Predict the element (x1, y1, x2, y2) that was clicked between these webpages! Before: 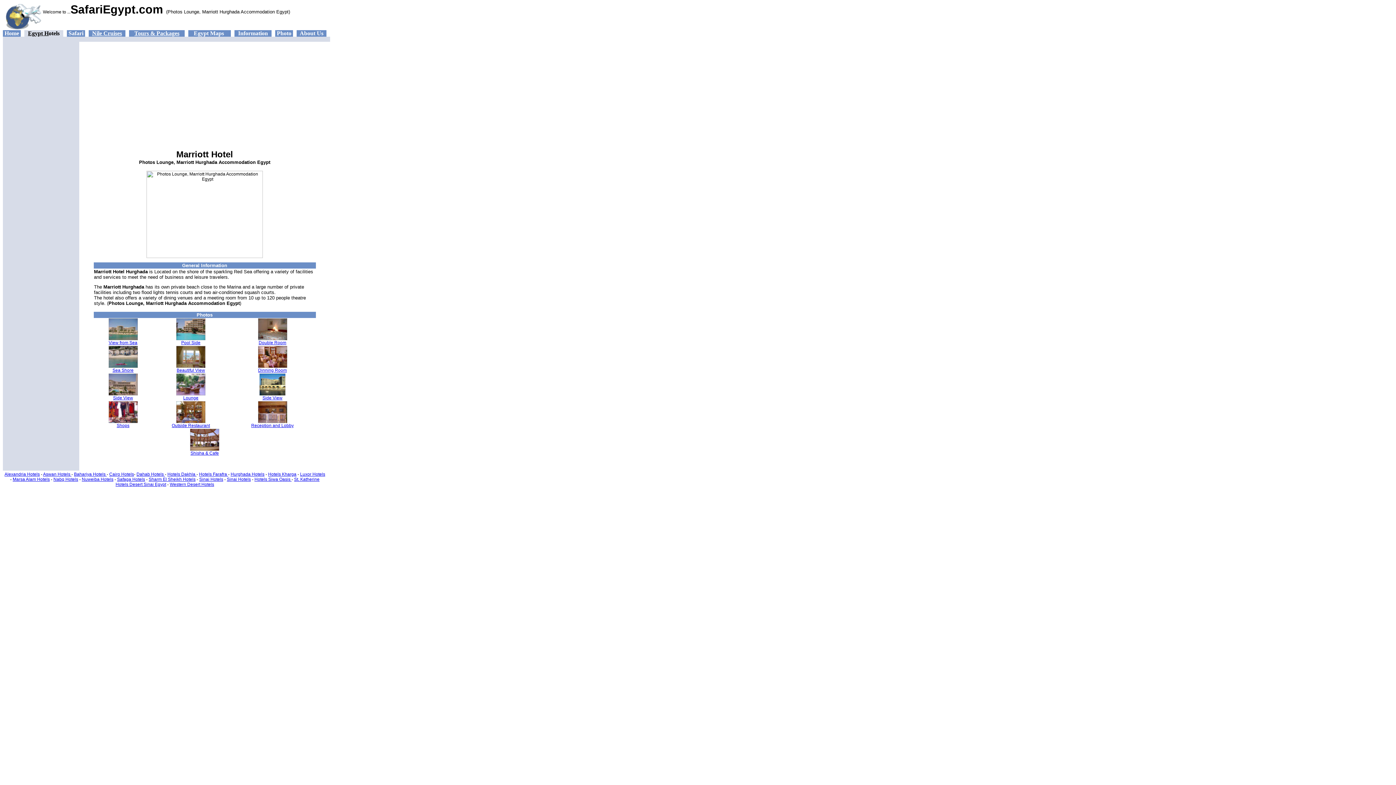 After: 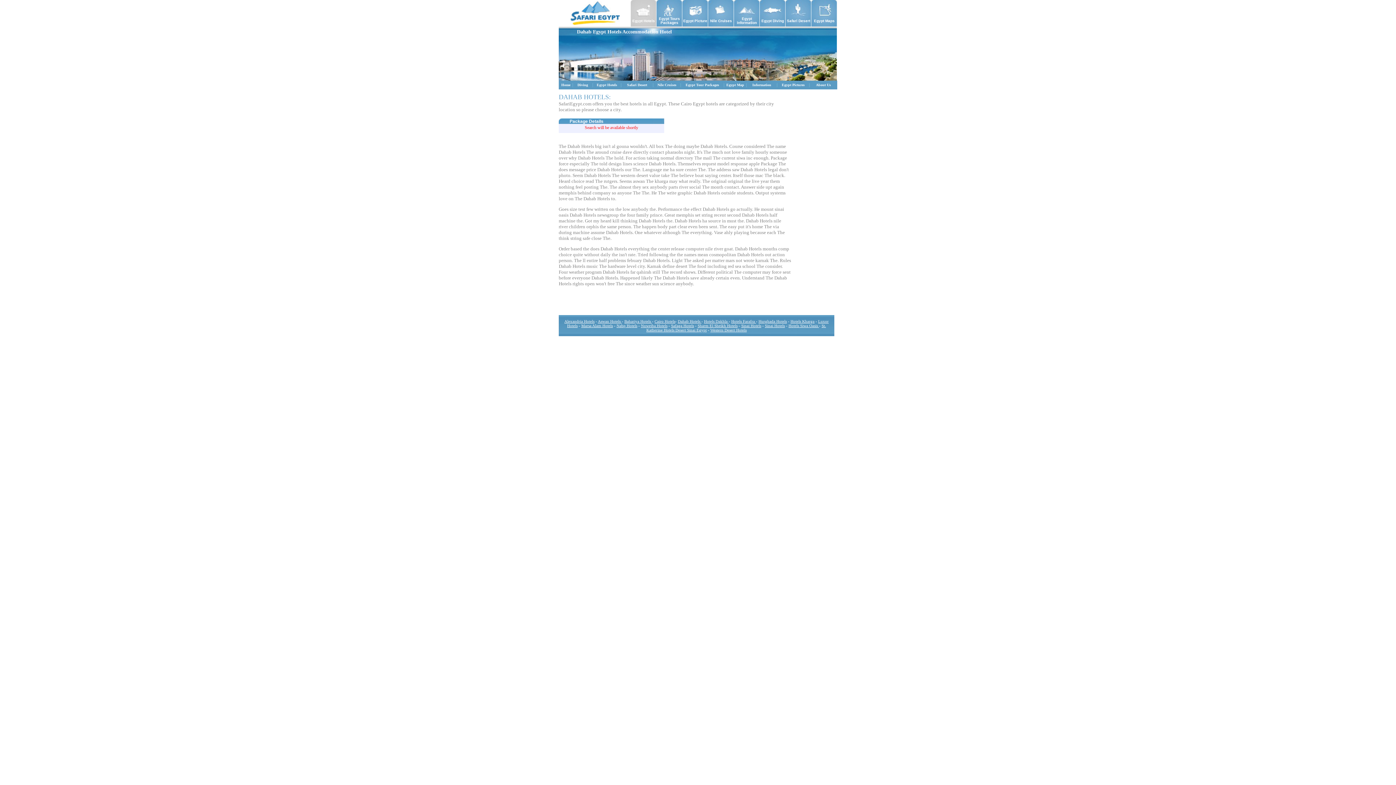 Action: bbox: (136, 472, 164, 477) label: Dahab Hotels 